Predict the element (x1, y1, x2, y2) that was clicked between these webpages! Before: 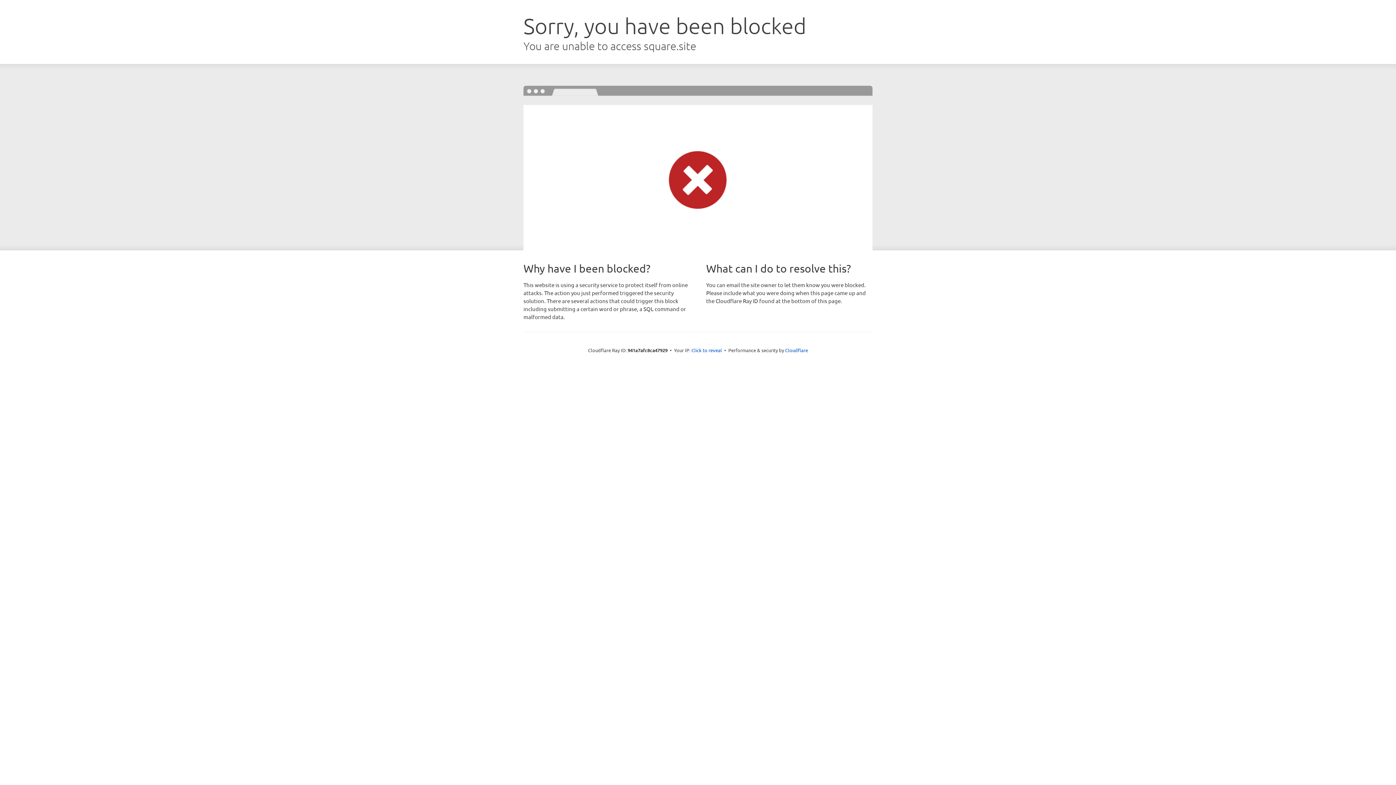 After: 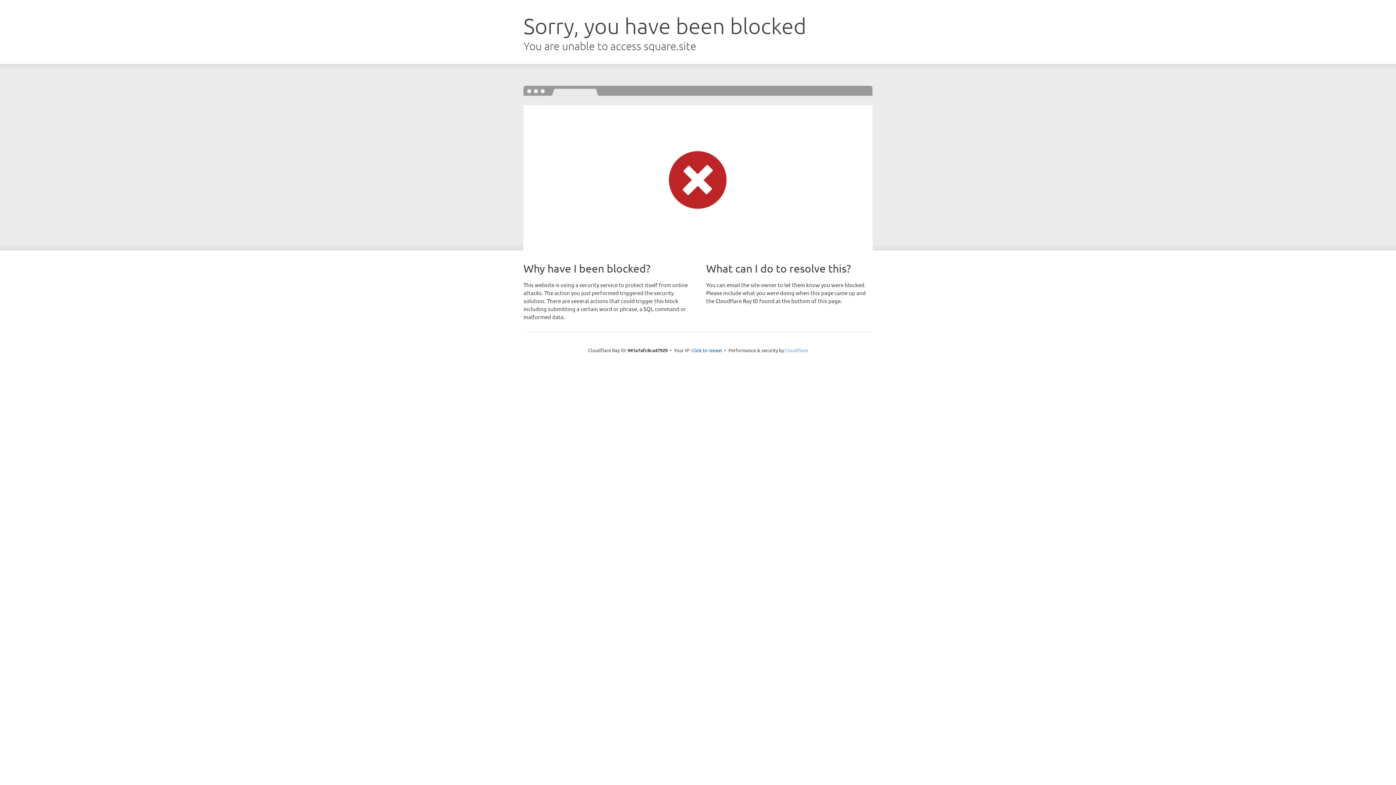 Action: bbox: (785, 347, 808, 353) label: Cloudflare